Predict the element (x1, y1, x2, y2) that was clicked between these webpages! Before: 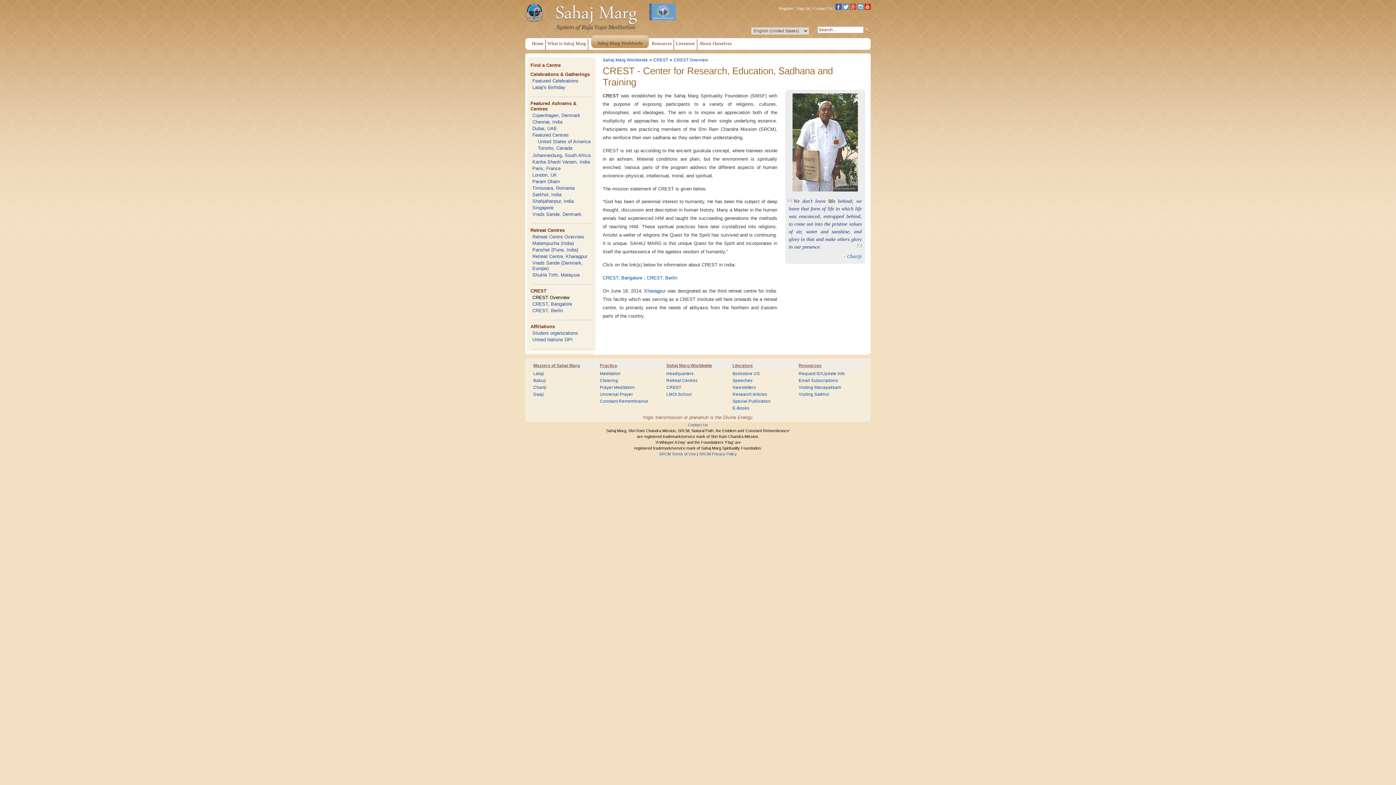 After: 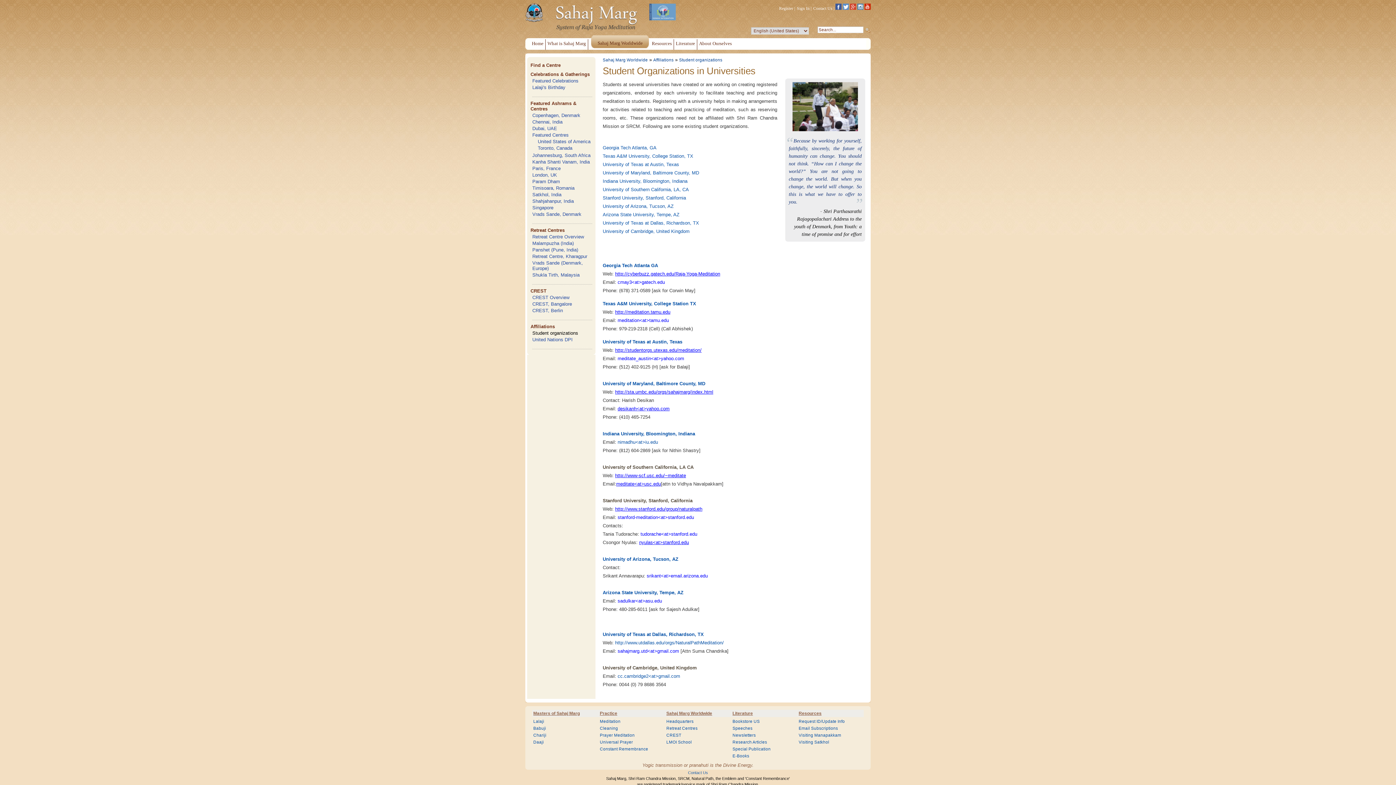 Action: bbox: (530, 324, 555, 329) label: Affiliations